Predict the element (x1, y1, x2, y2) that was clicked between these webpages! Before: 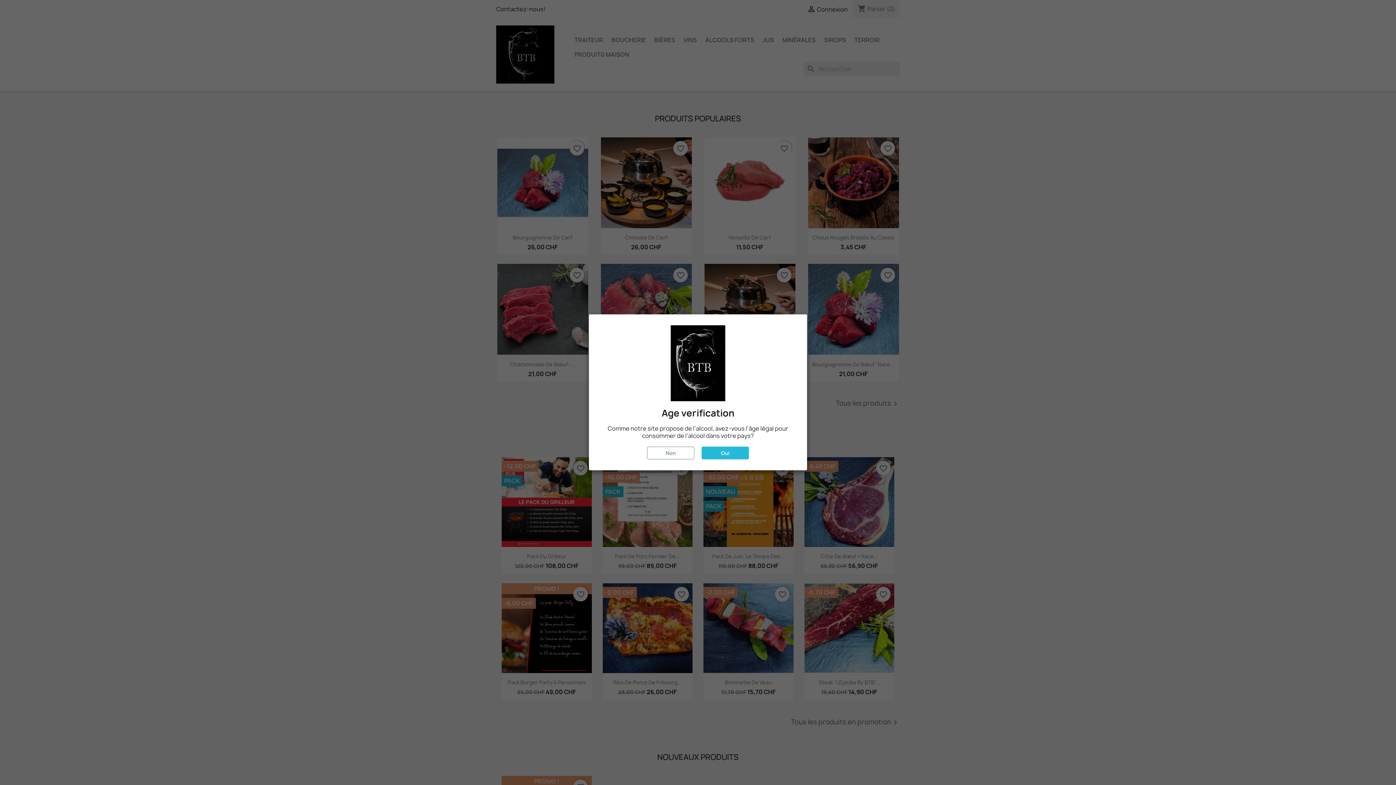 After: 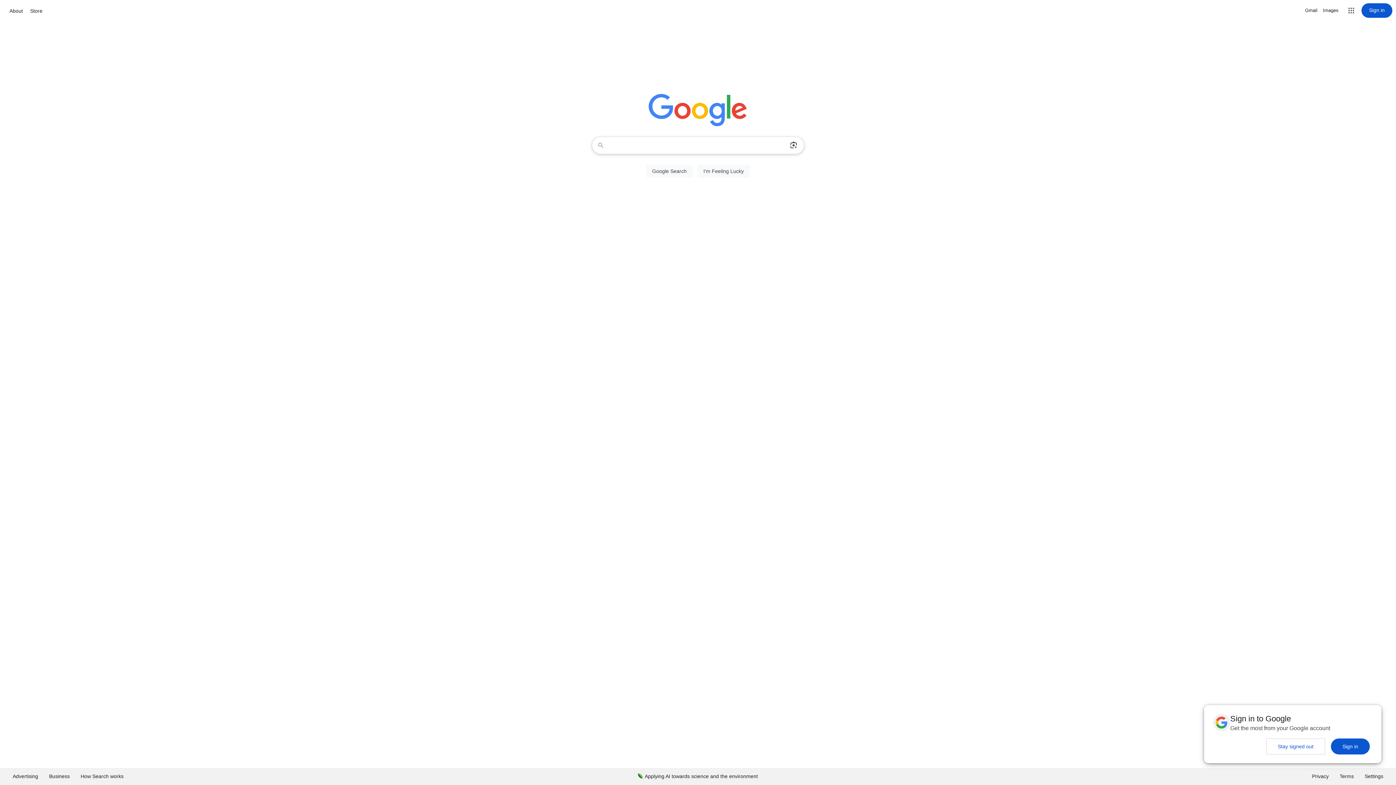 Action: bbox: (647, 446, 694, 459) label: Non